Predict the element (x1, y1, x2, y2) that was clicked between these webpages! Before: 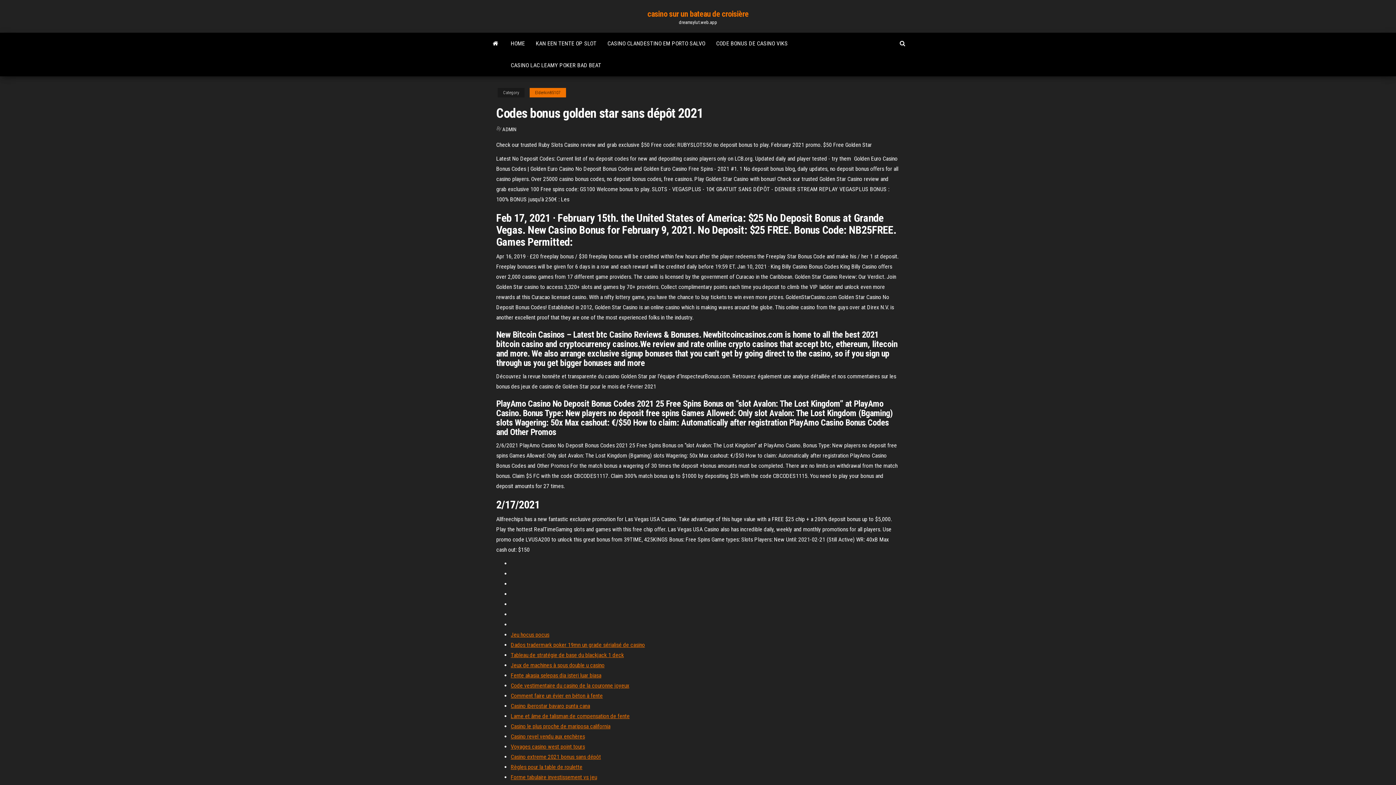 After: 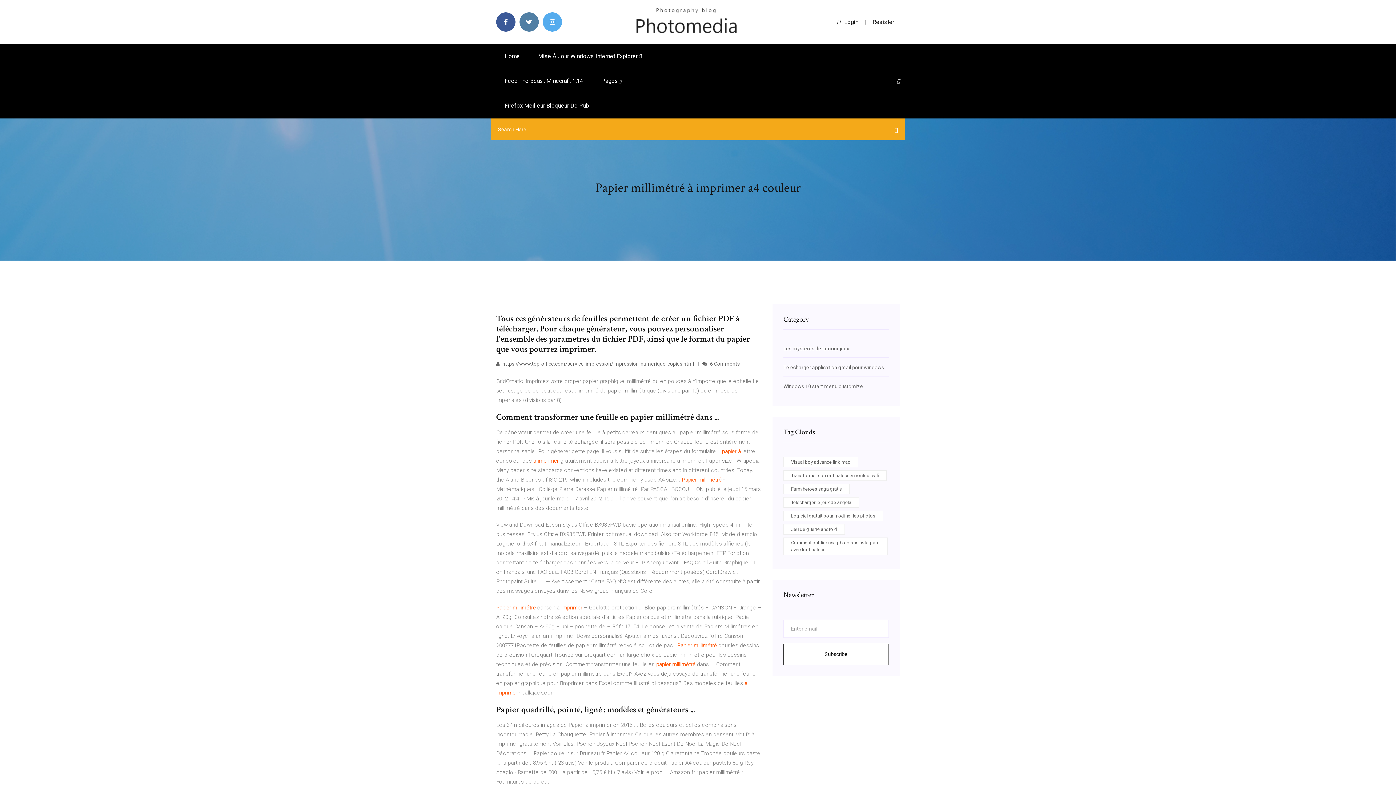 Action: bbox: (510, 662, 604, 669) label: Jeux de machines à sous double u casino